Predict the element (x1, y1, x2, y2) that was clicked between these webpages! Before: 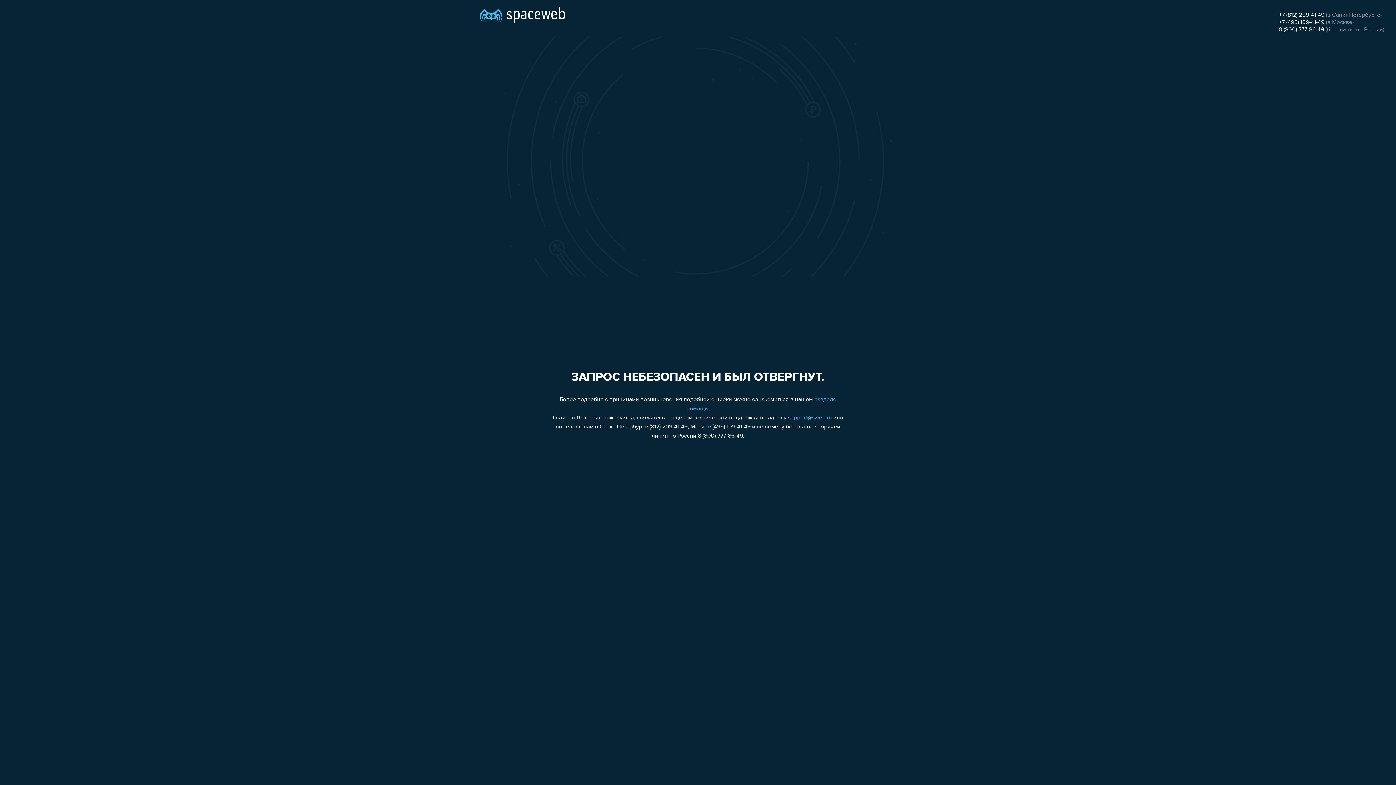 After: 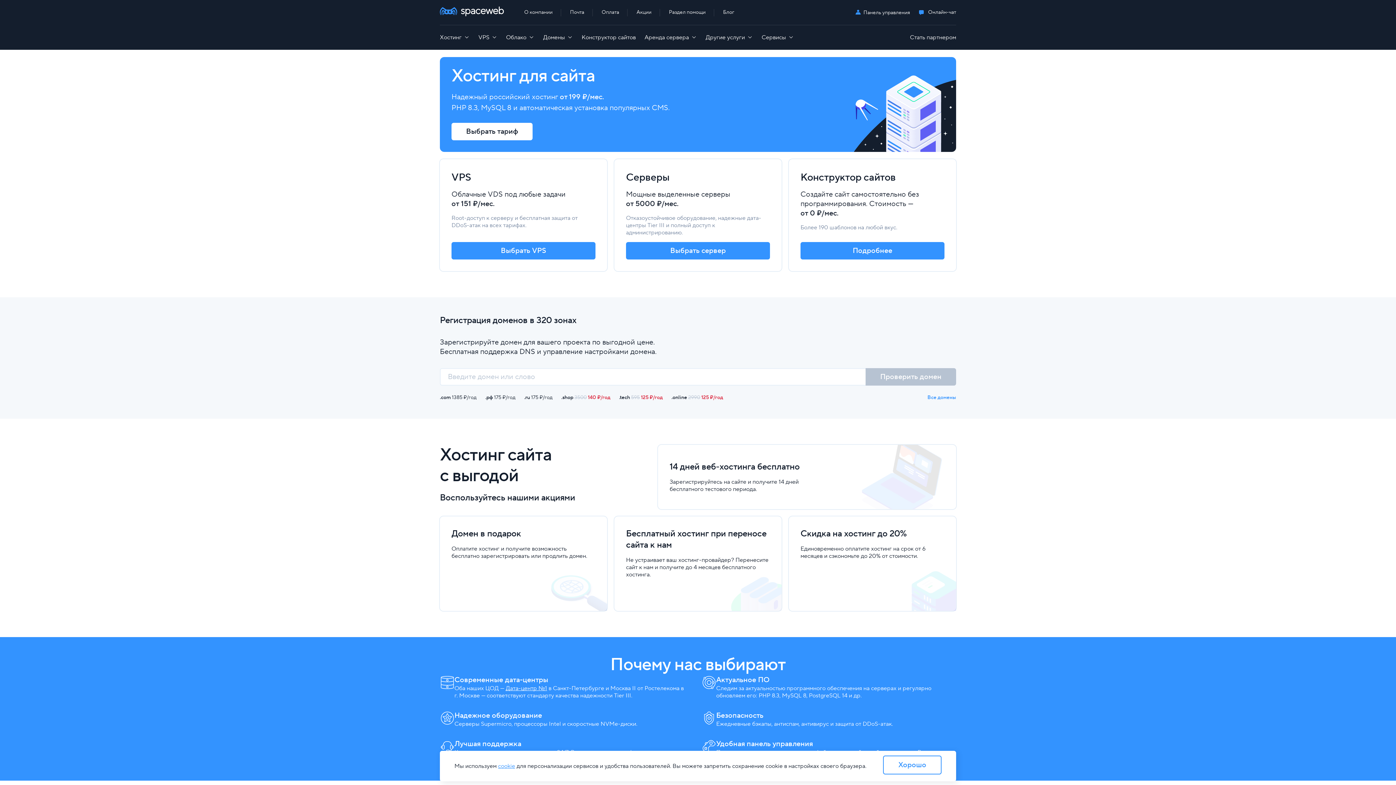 Action: bbox: (480, 0, 565, 25)